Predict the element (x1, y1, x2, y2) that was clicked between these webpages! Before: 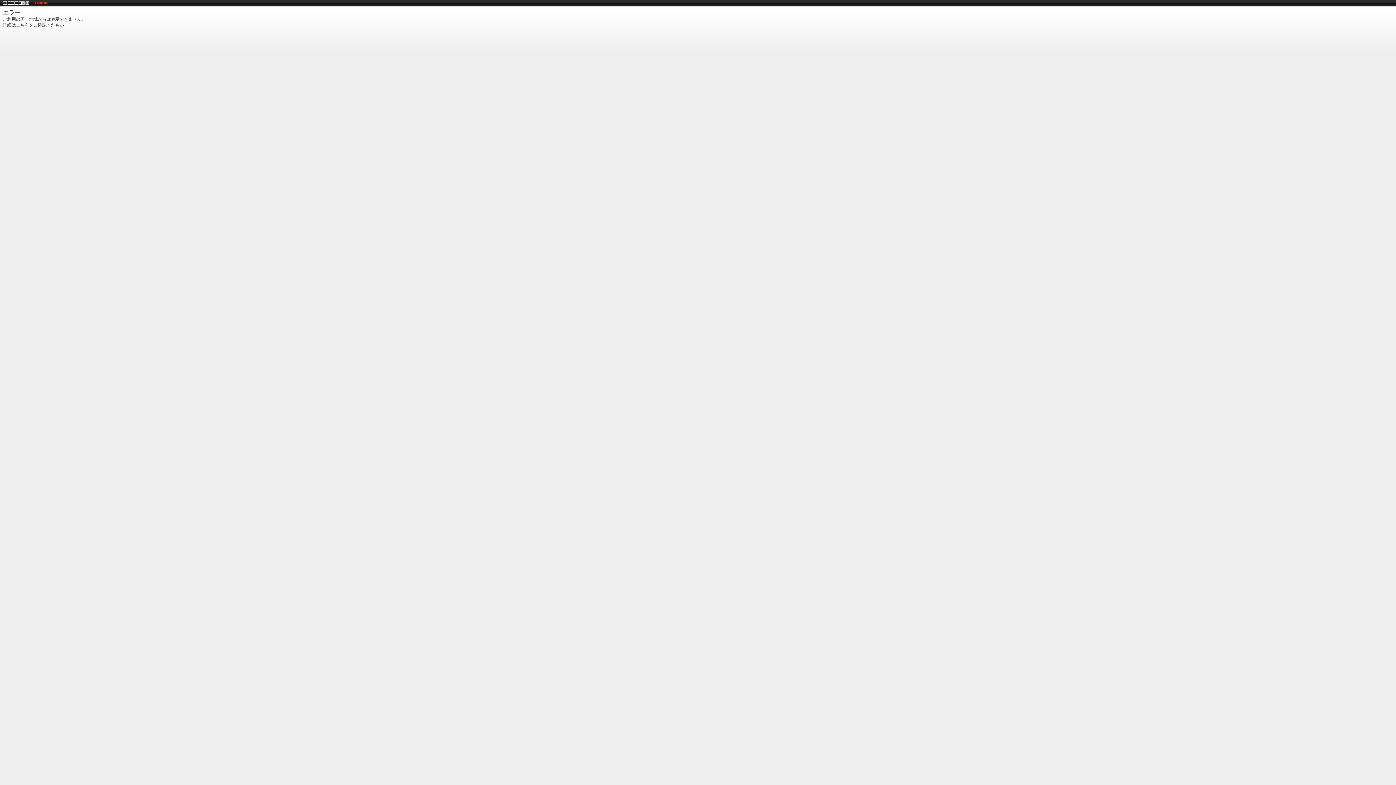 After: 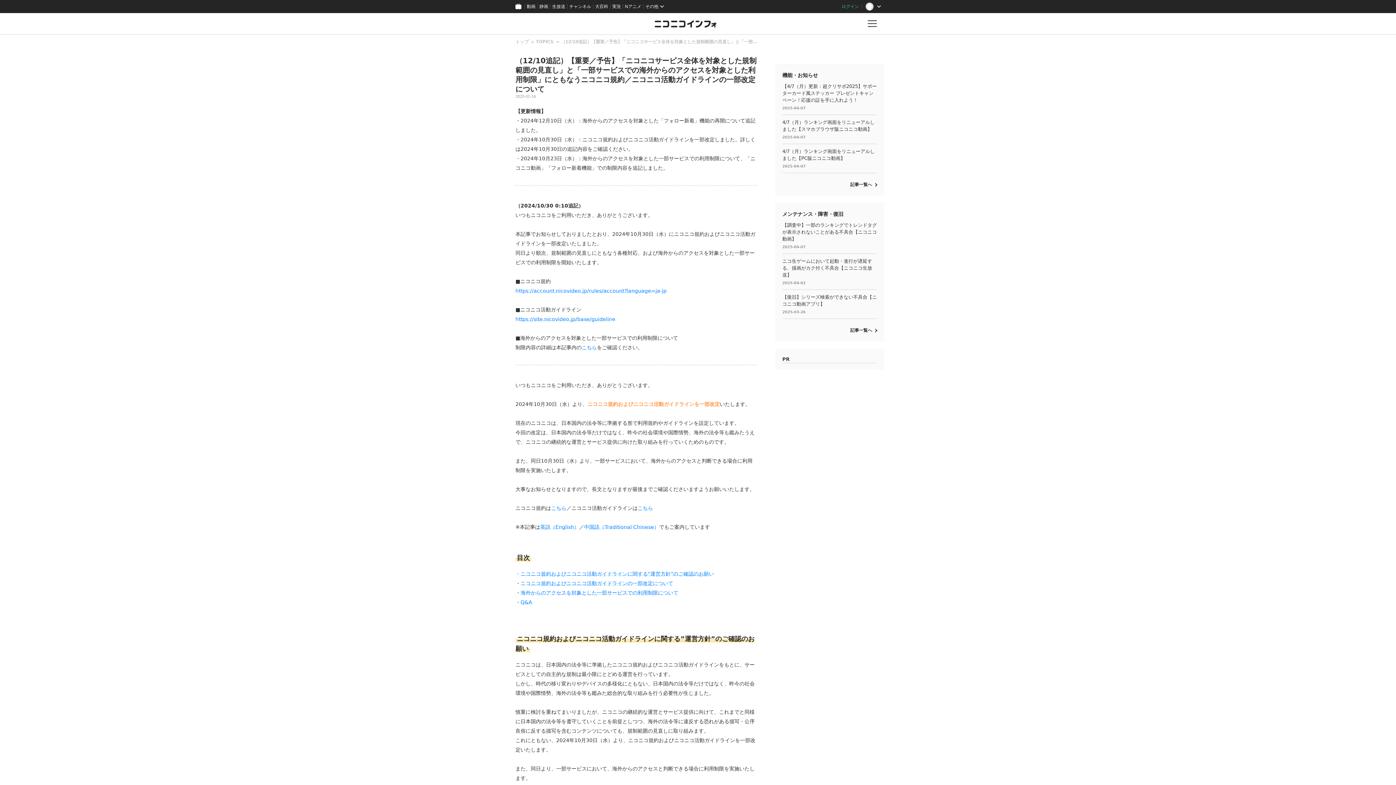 Action: label: こちら bbox: (16, 22, 29, 27)